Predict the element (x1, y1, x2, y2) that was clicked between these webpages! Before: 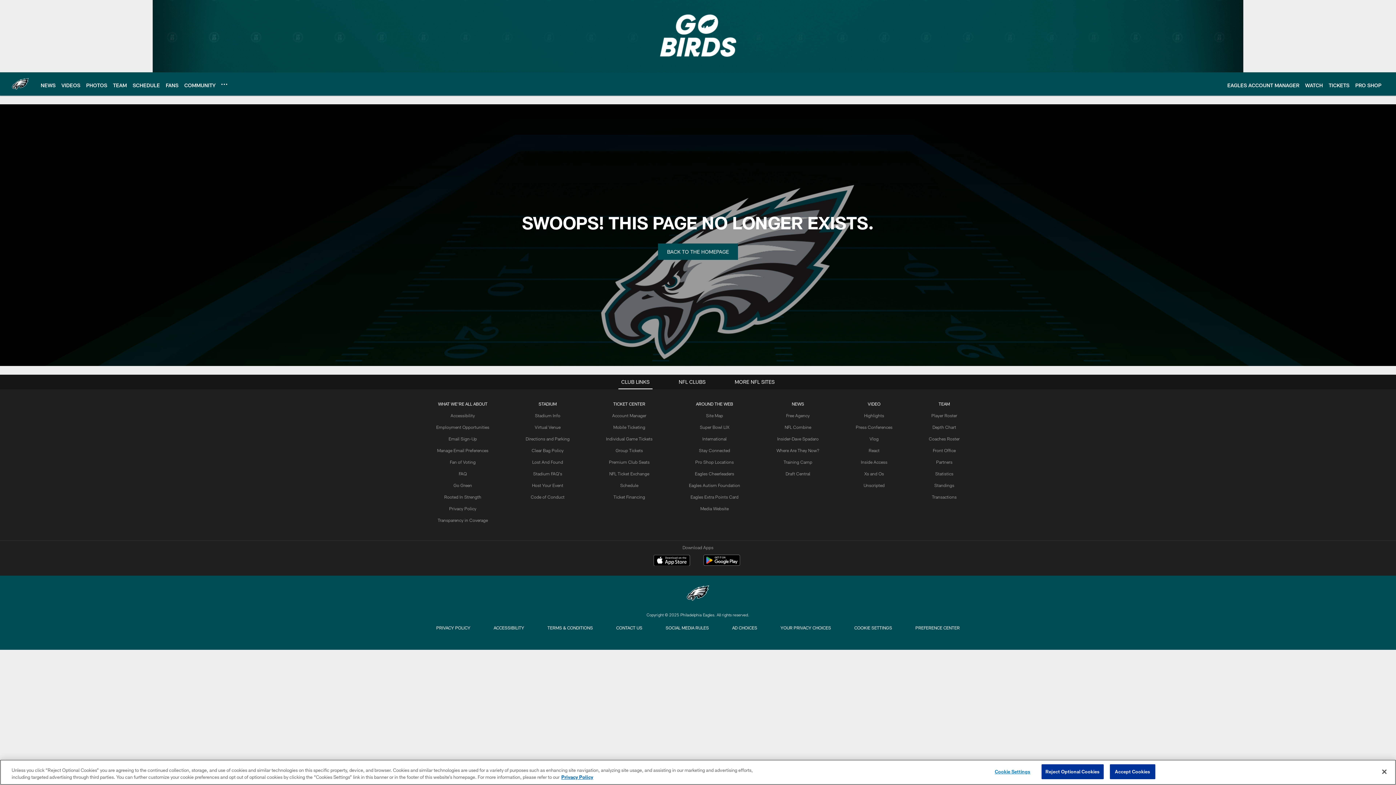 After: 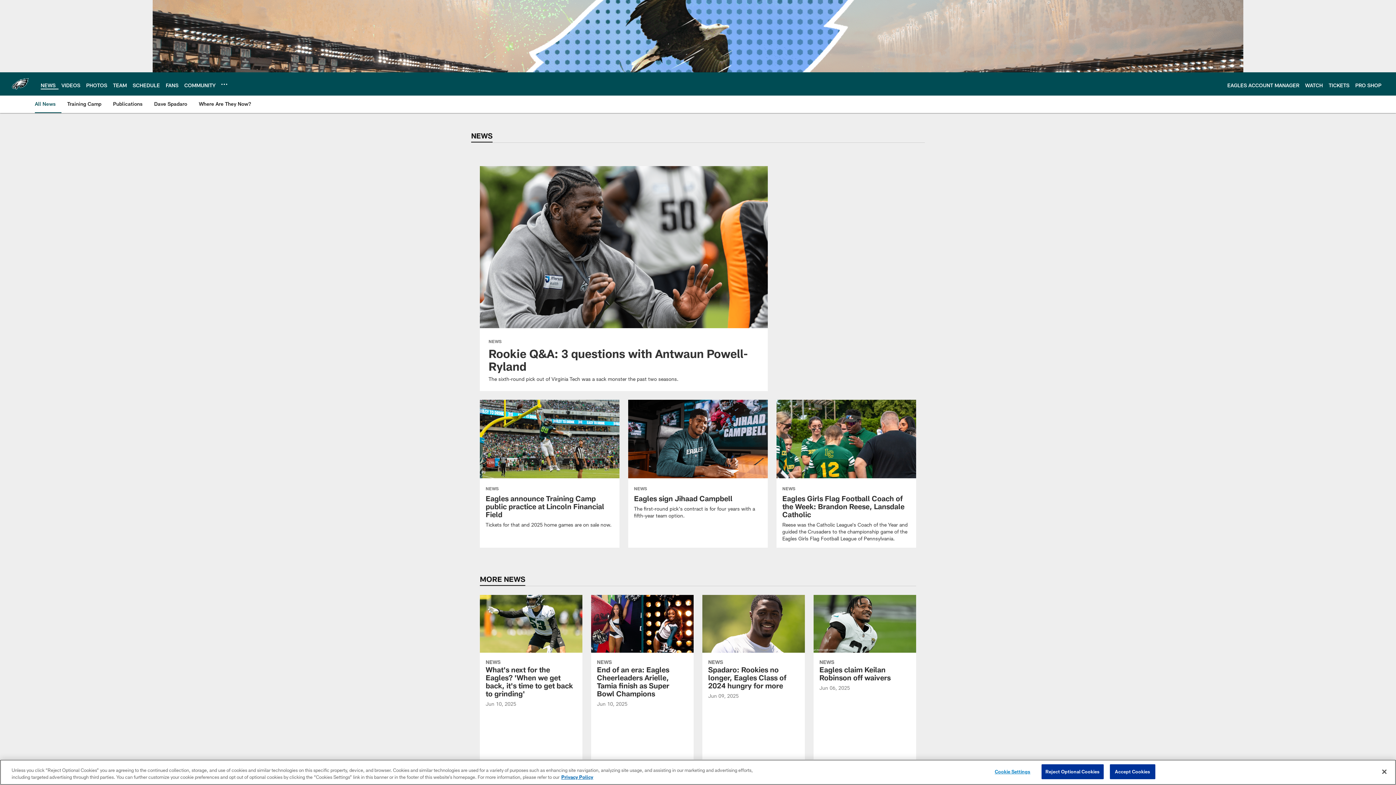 Action: bbox: (792, 401, 804, 406) label: NEWS